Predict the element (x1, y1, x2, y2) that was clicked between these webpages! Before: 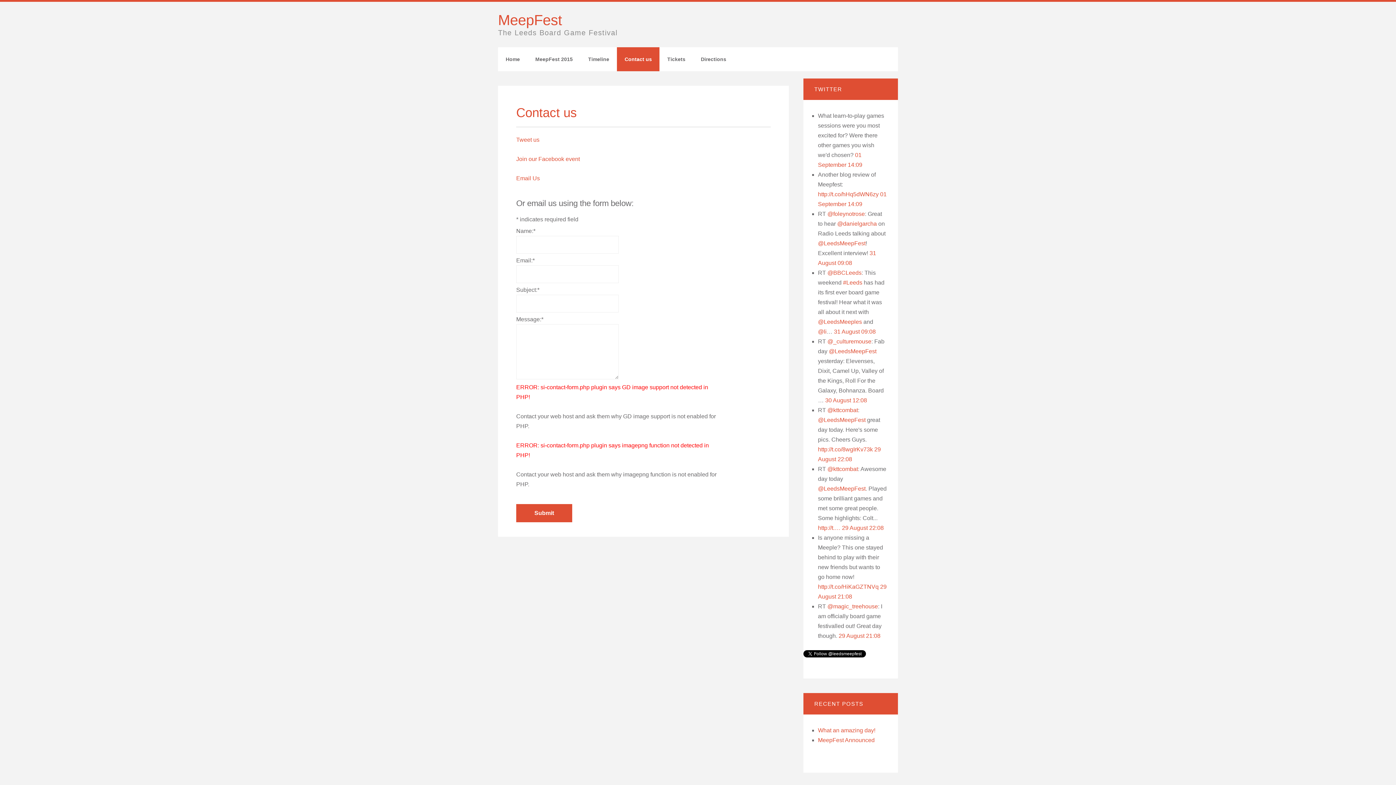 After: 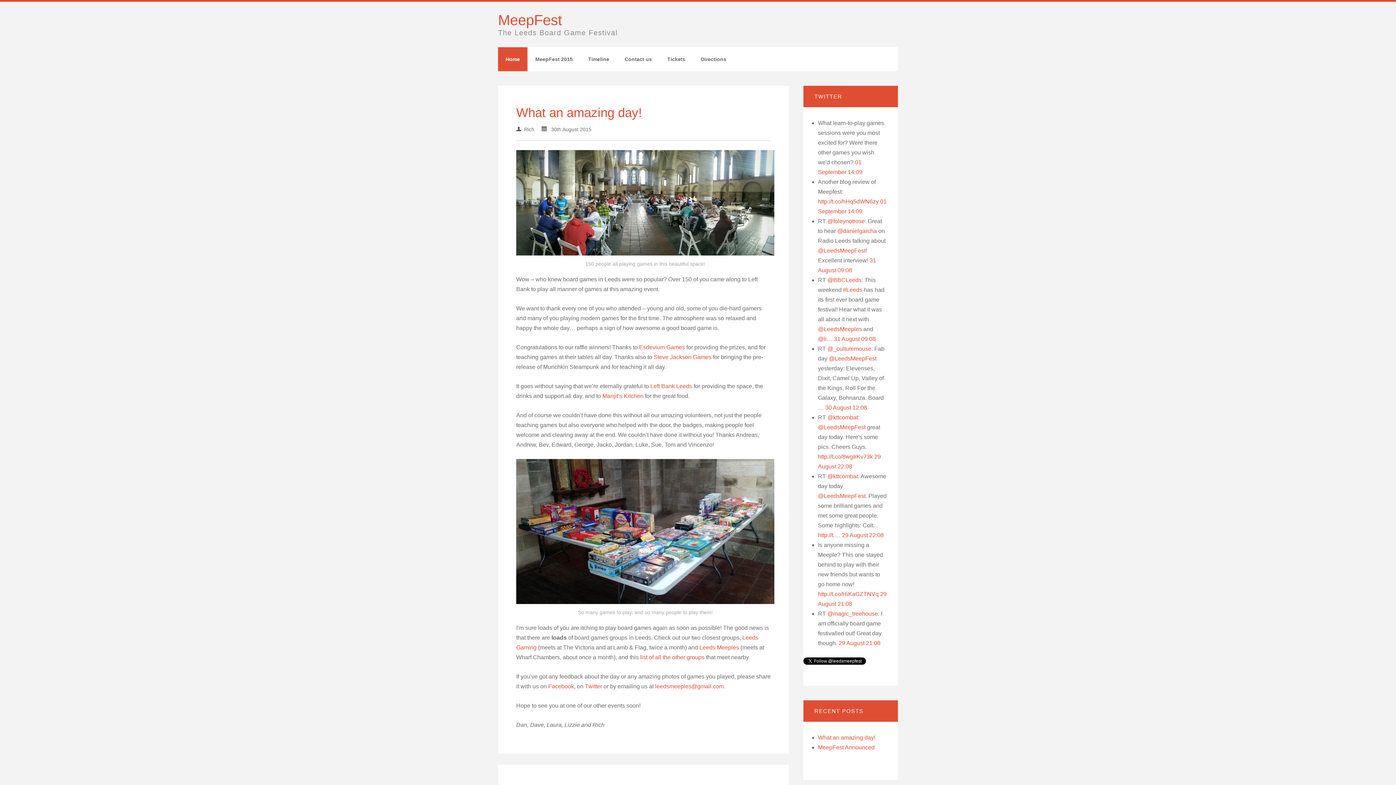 Action: label: MeepFest bbox: (498, 12, 562, 28)